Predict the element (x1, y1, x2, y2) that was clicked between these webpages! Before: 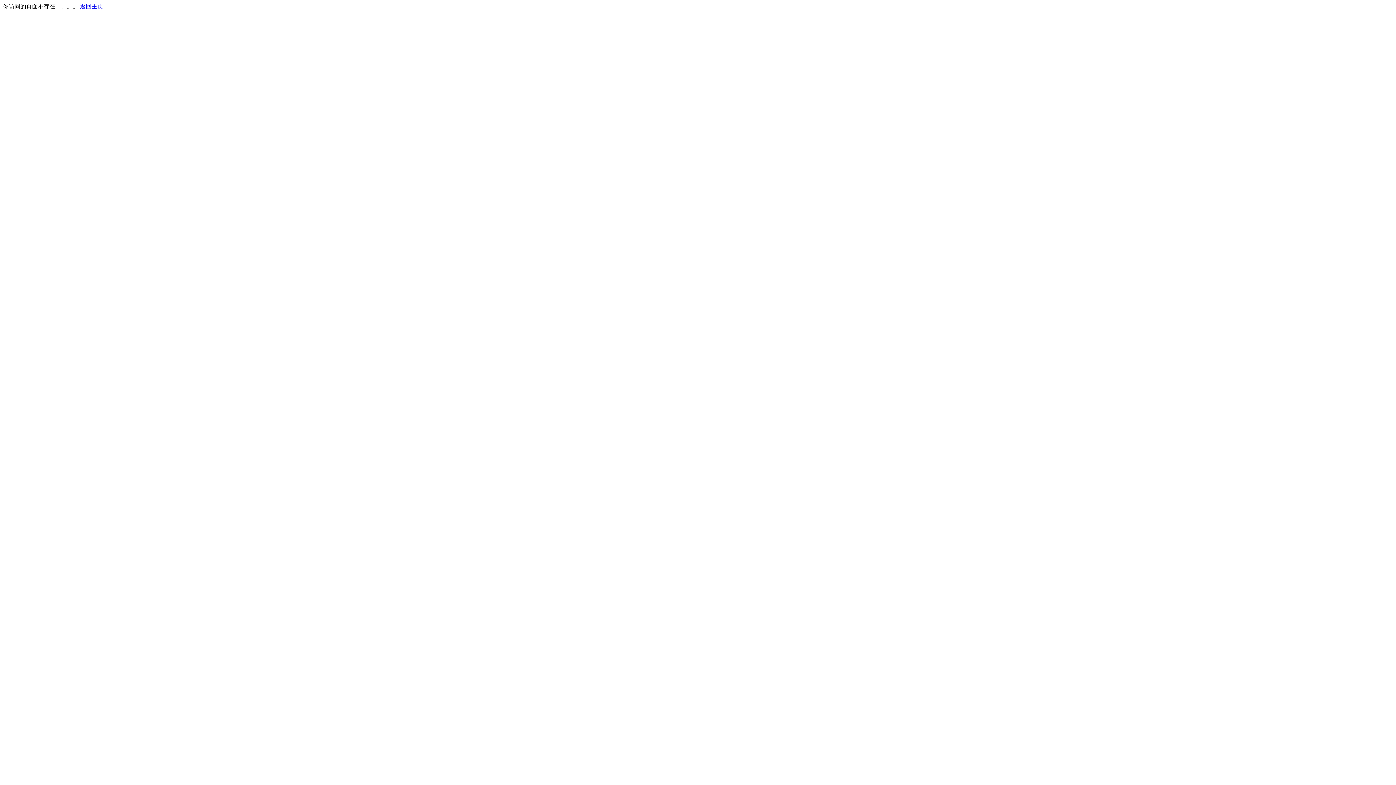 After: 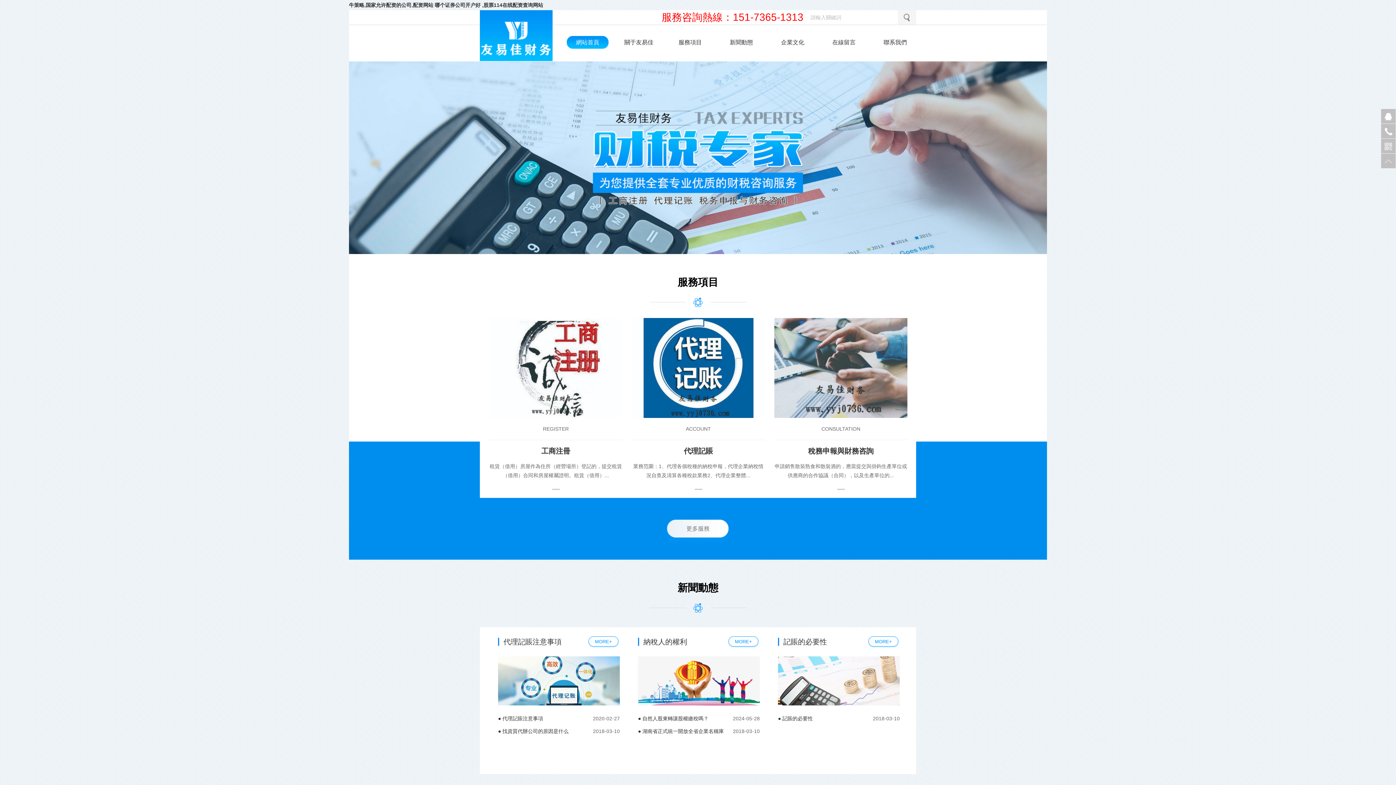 Action: label: 返回主页 bbox: (80, 3, 103, 9)